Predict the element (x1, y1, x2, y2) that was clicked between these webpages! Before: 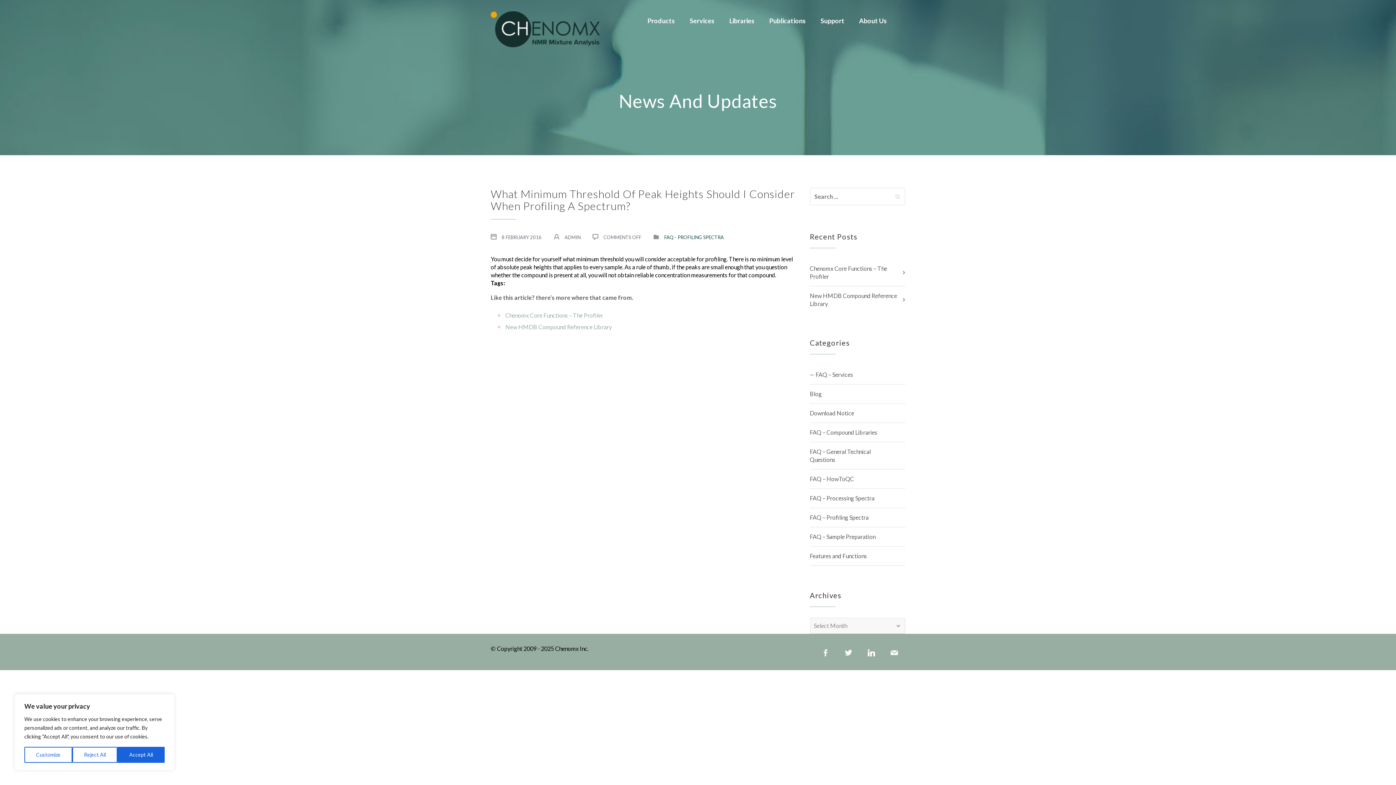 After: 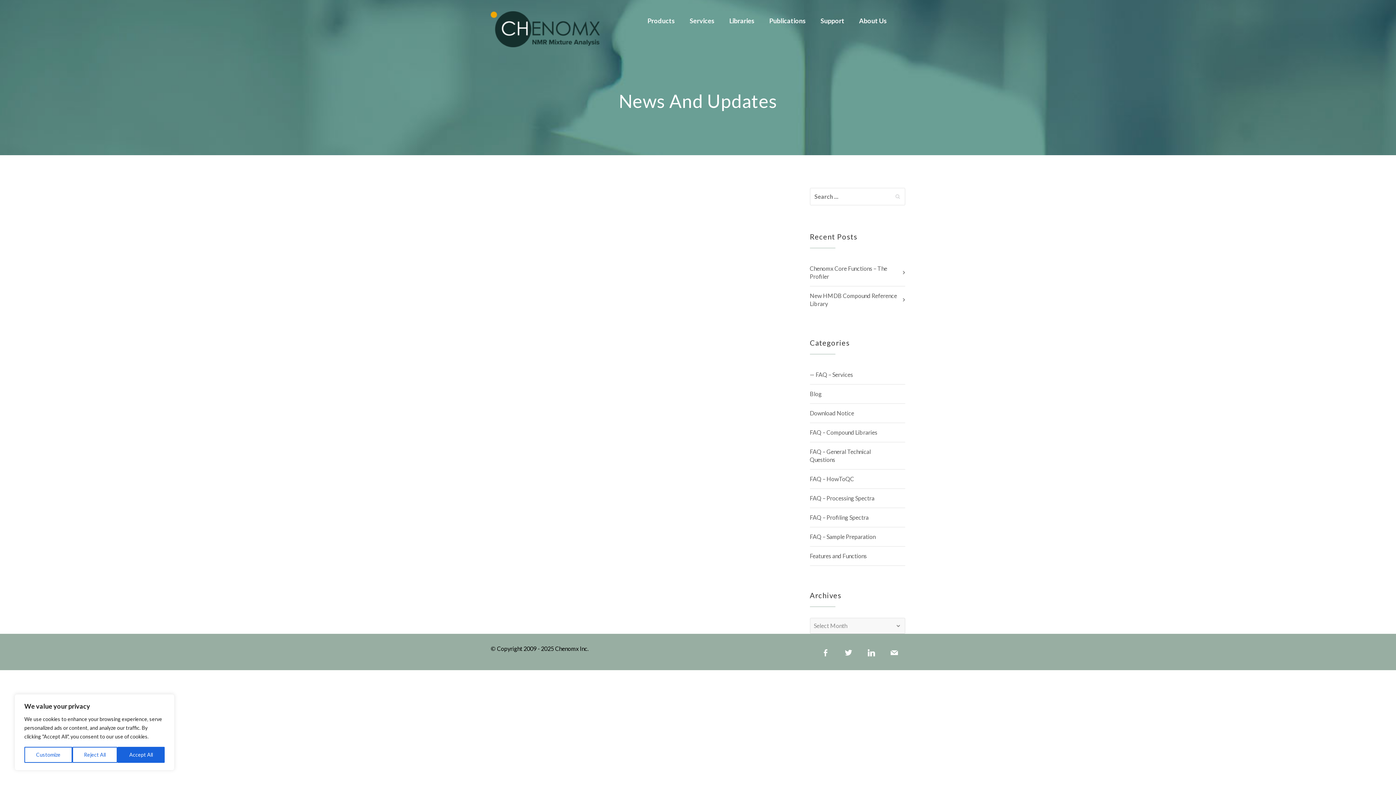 Action: bbox: (810, 508, 895, 527) label: FAQ – Profiling Spectra